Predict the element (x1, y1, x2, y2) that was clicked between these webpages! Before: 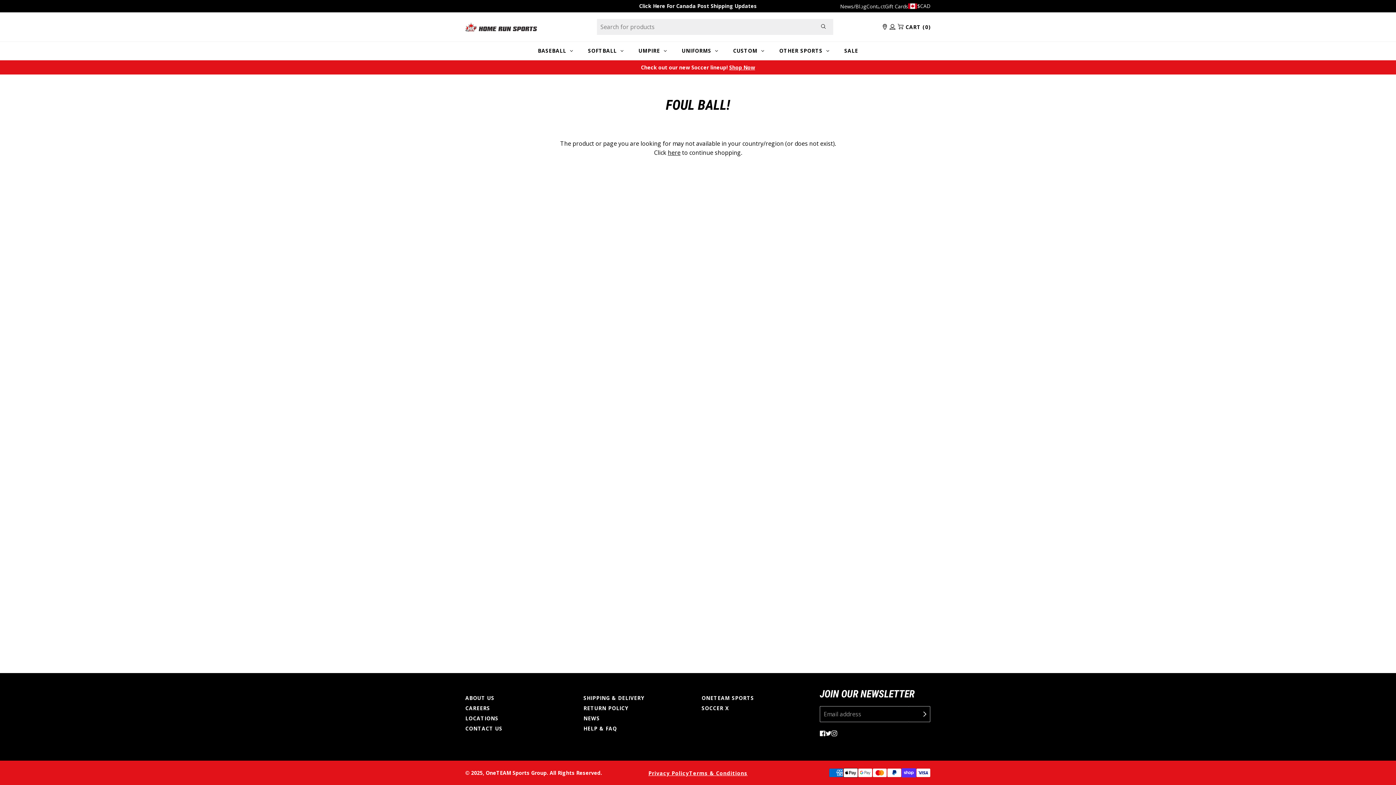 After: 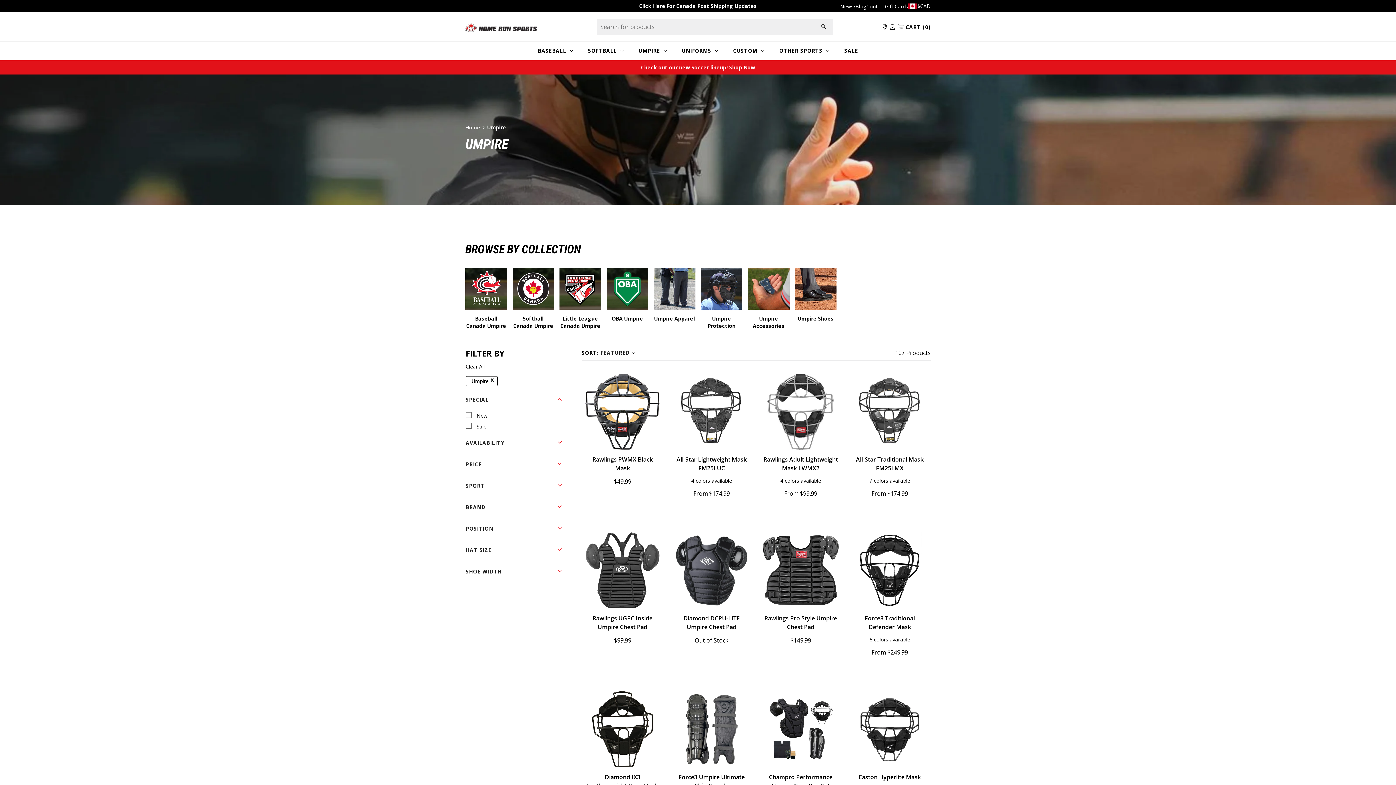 Action: label: UMPIRE bbox: (631, 41, 674, 60)